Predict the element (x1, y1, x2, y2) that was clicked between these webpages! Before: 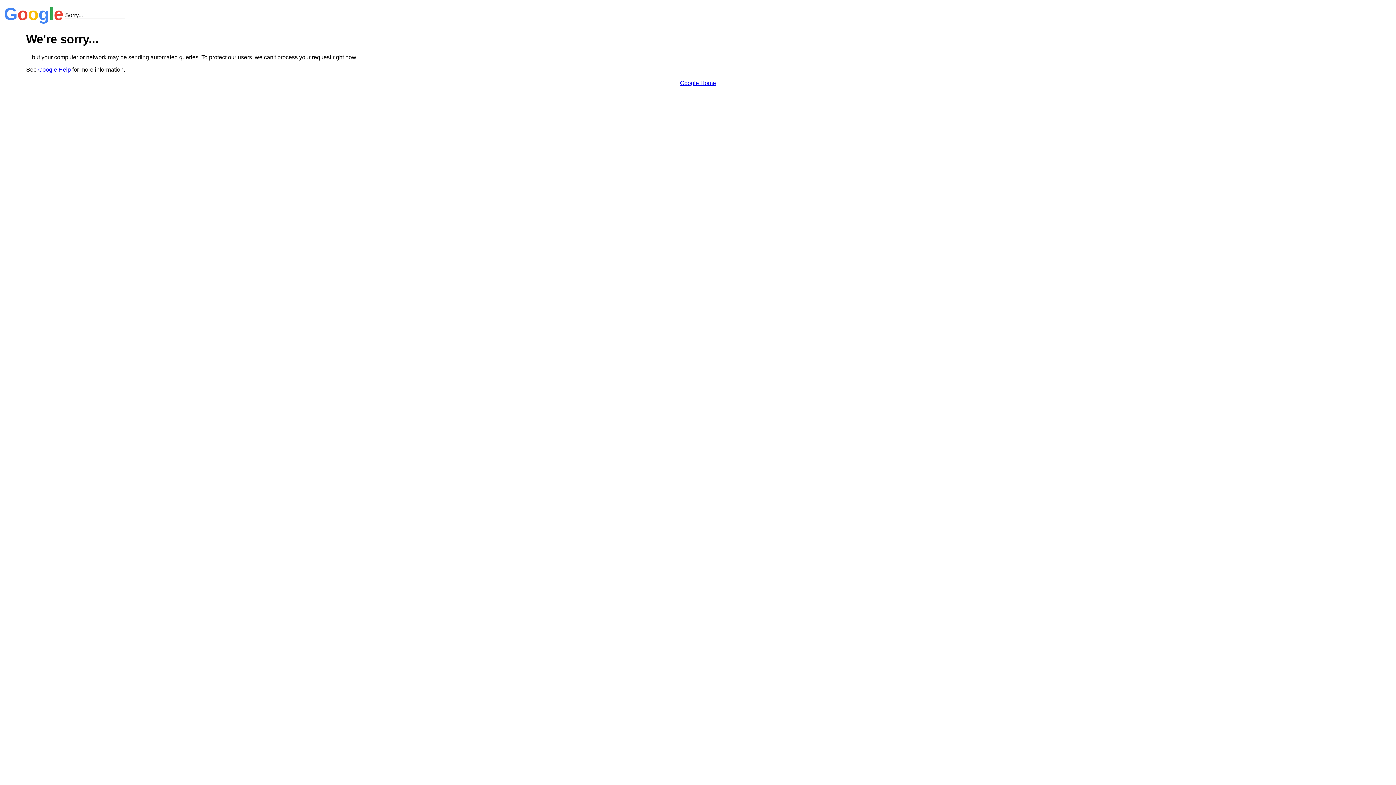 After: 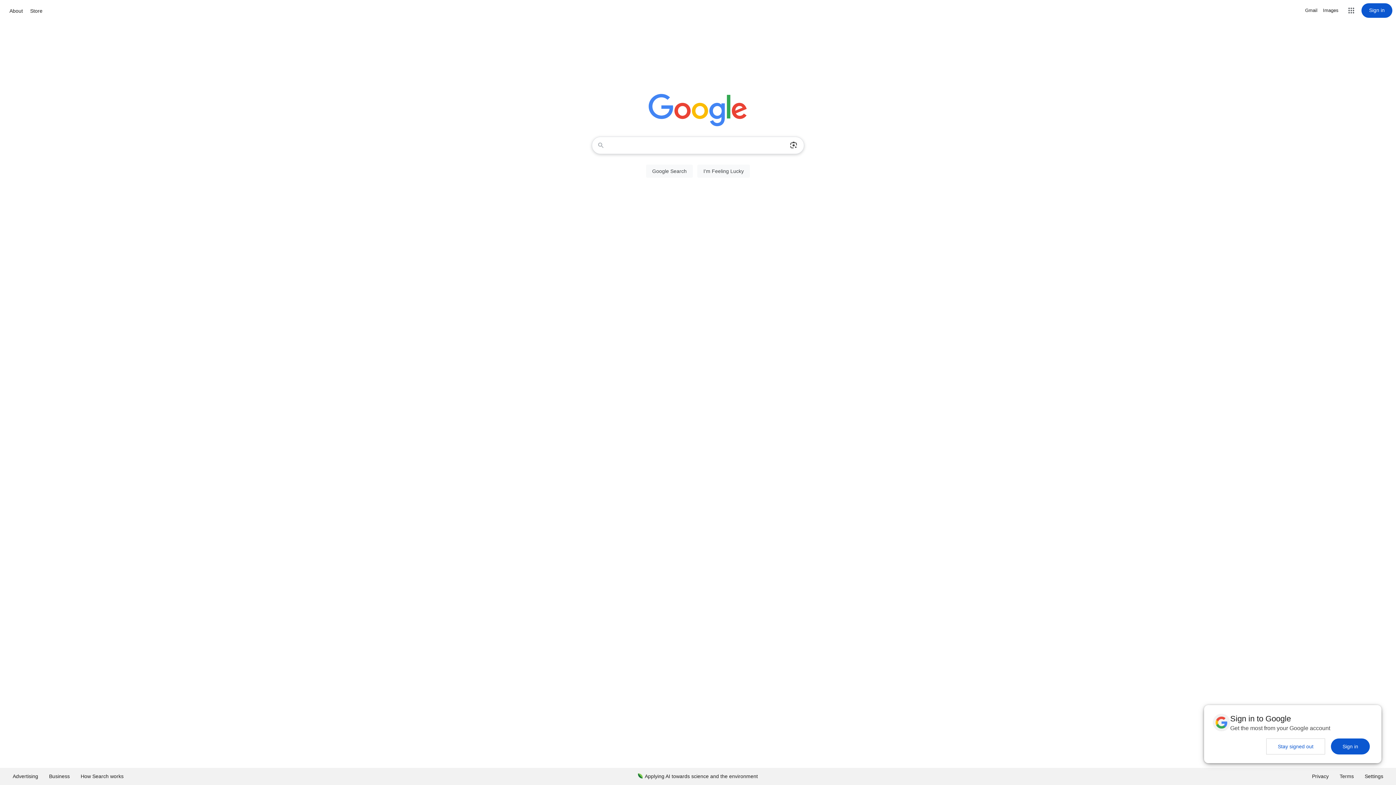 Action: label: Google Home bbox: (680, 79, 716, 86)